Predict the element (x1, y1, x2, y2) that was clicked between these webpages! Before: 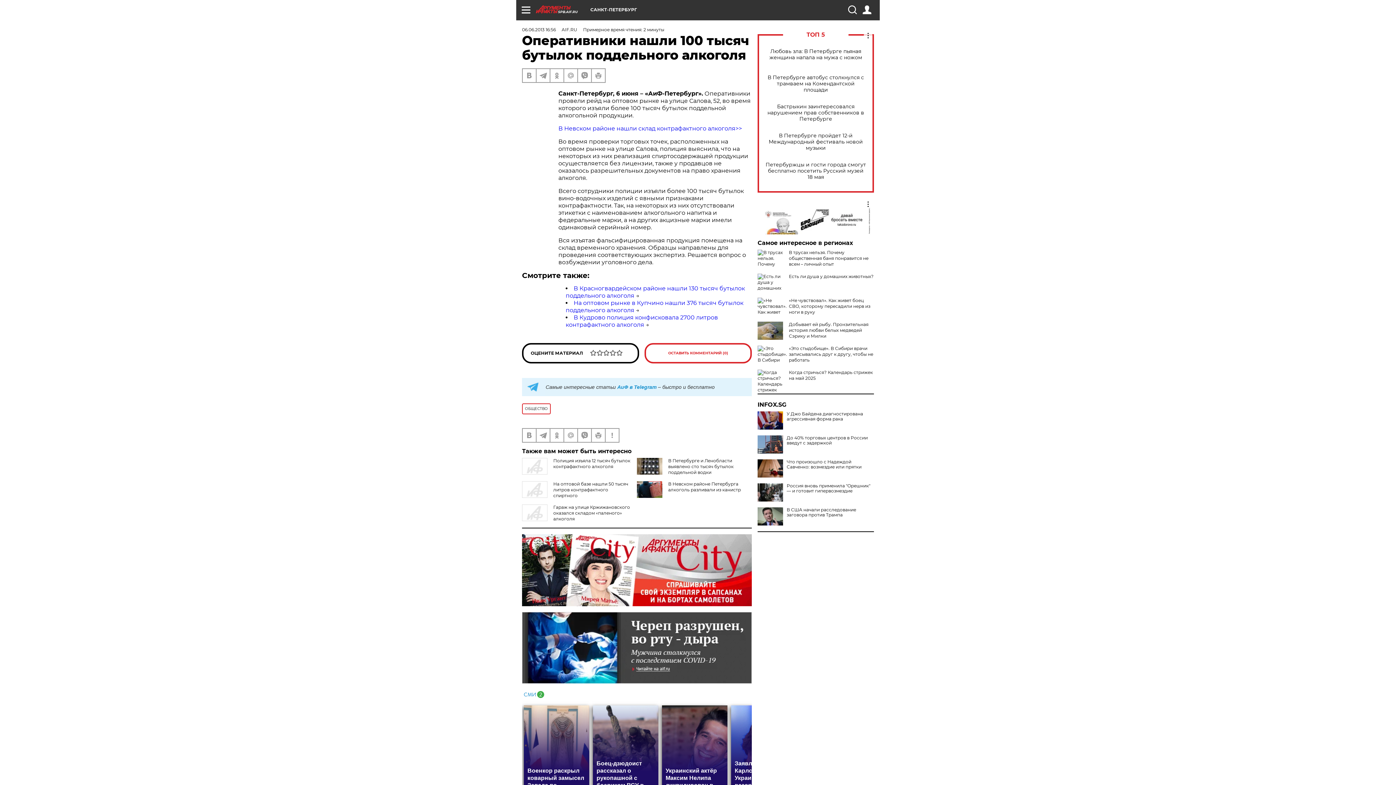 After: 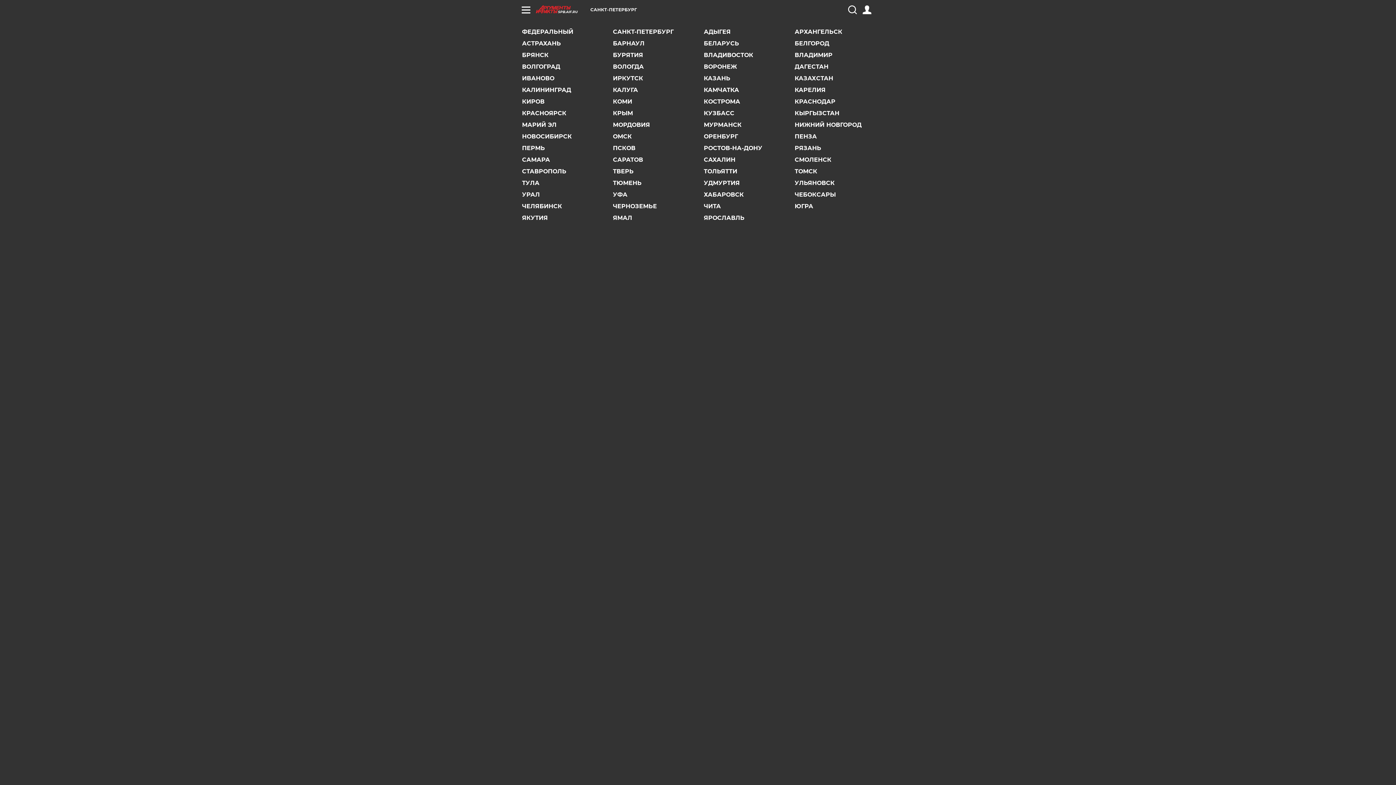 Action: bbox: (590, 7, 637, 12) label: САНКТ-ПЕТЕРБУРГ